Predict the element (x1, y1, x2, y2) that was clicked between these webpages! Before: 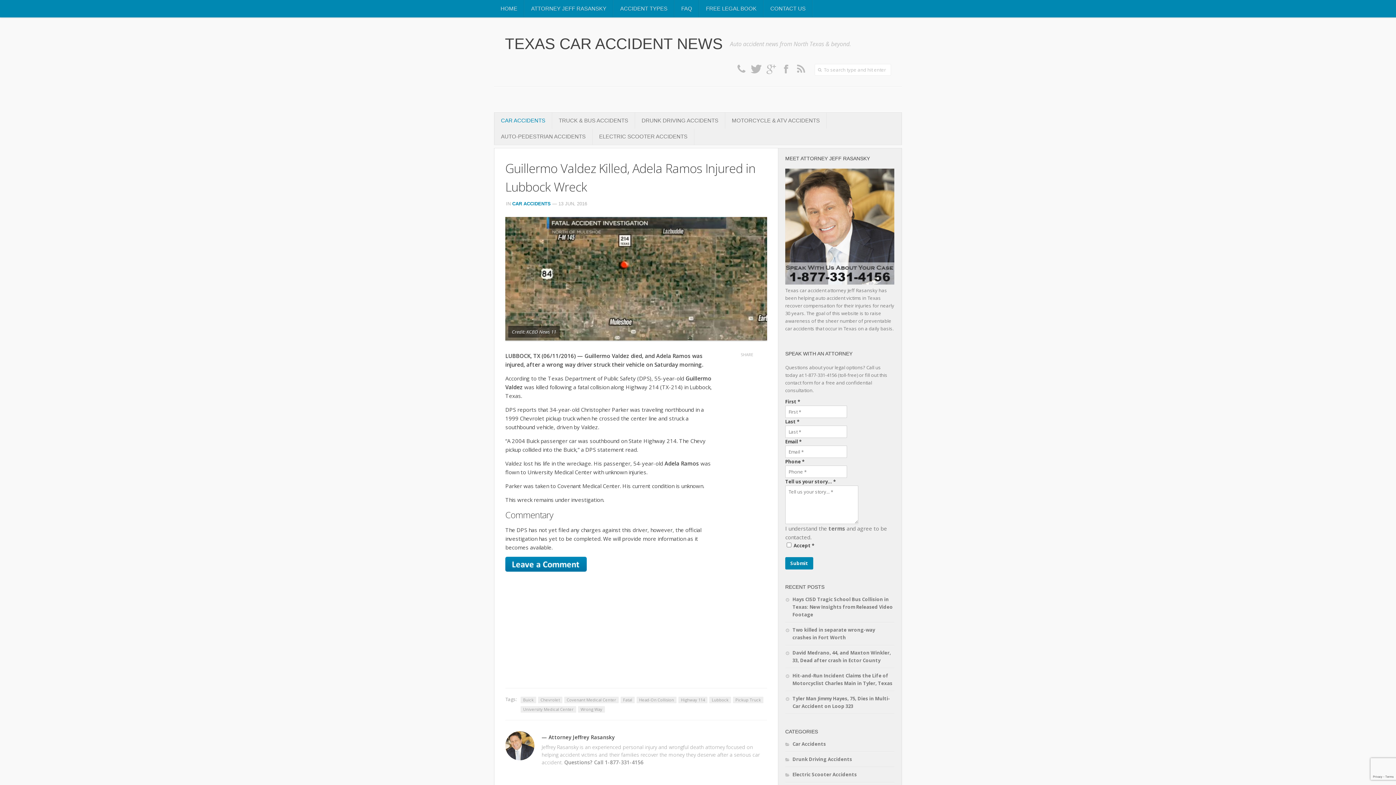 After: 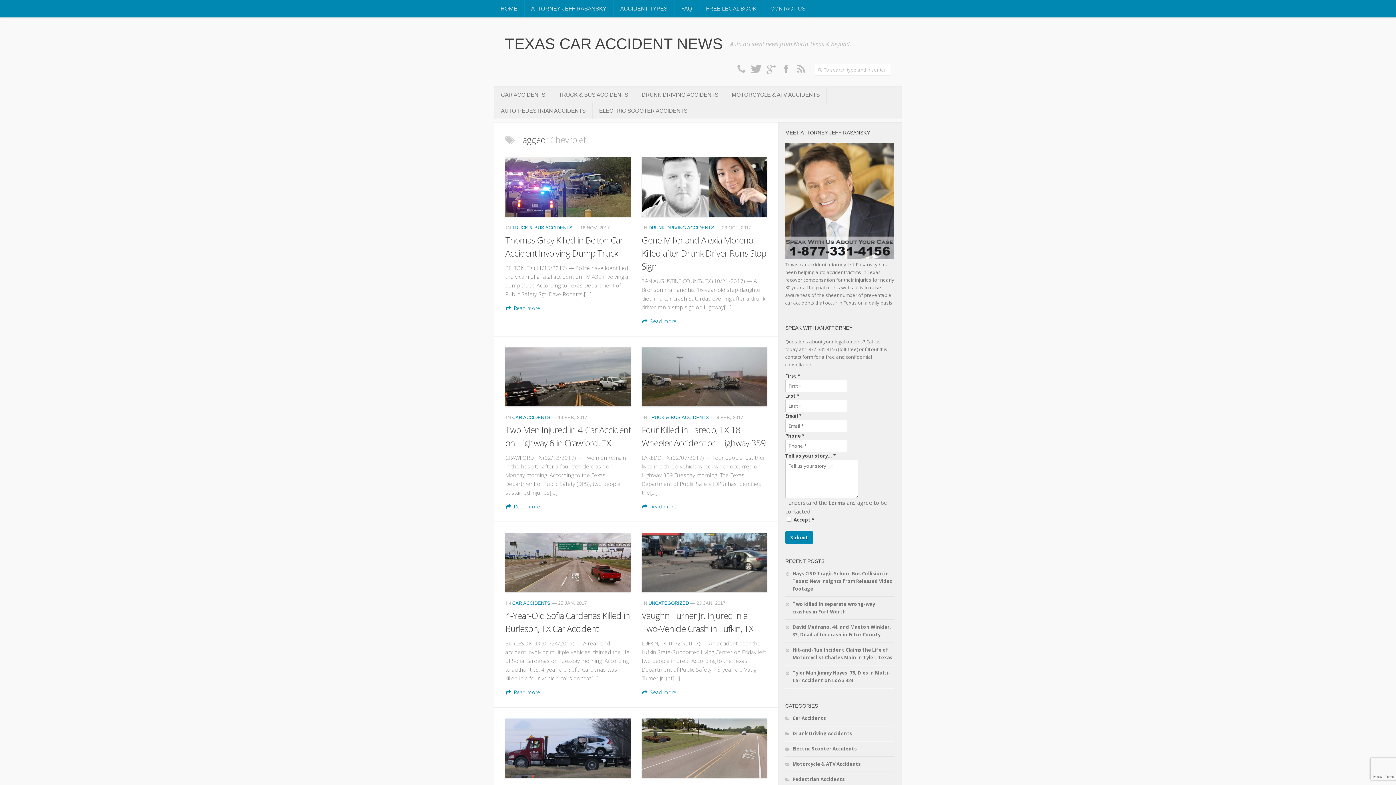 Action: label: Chevrolet bbox: (538, 697, 562, 703)